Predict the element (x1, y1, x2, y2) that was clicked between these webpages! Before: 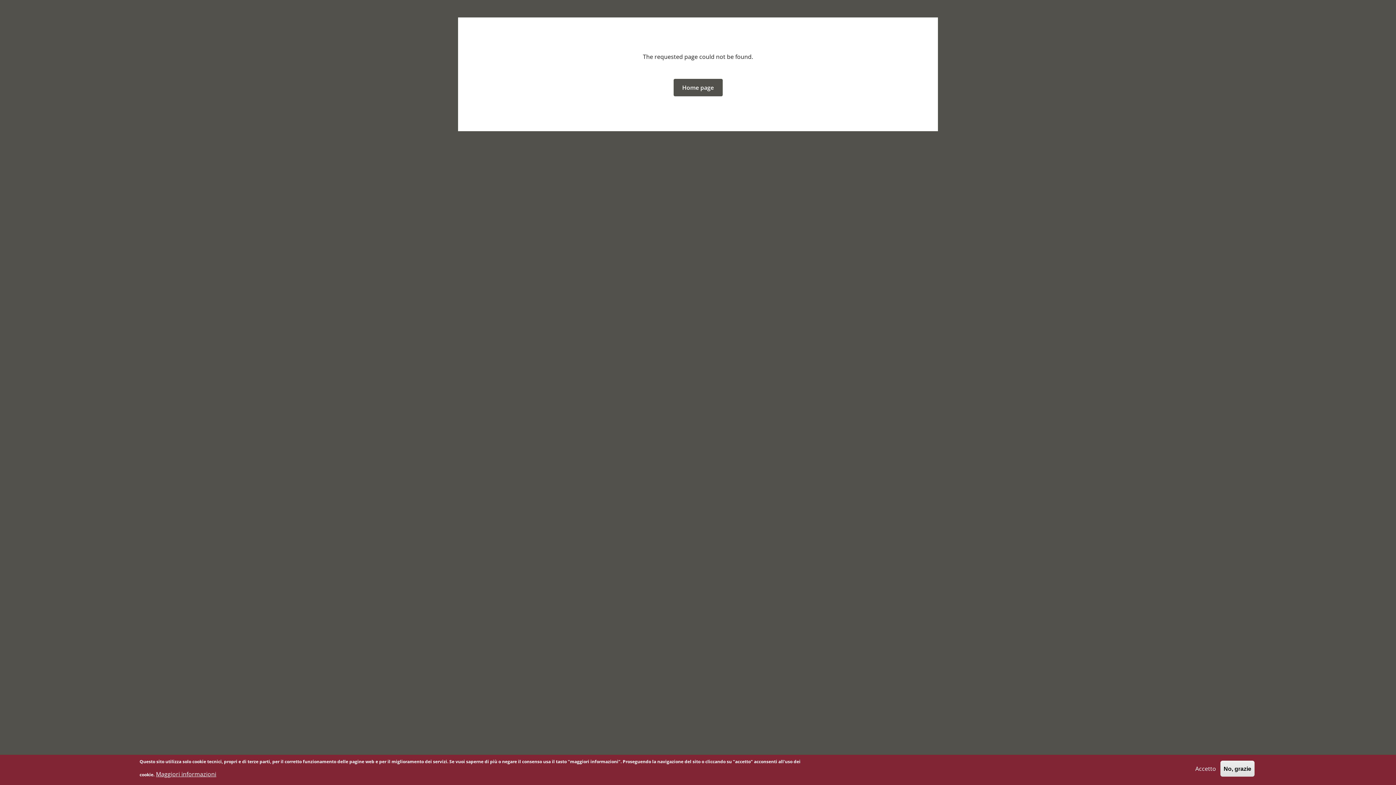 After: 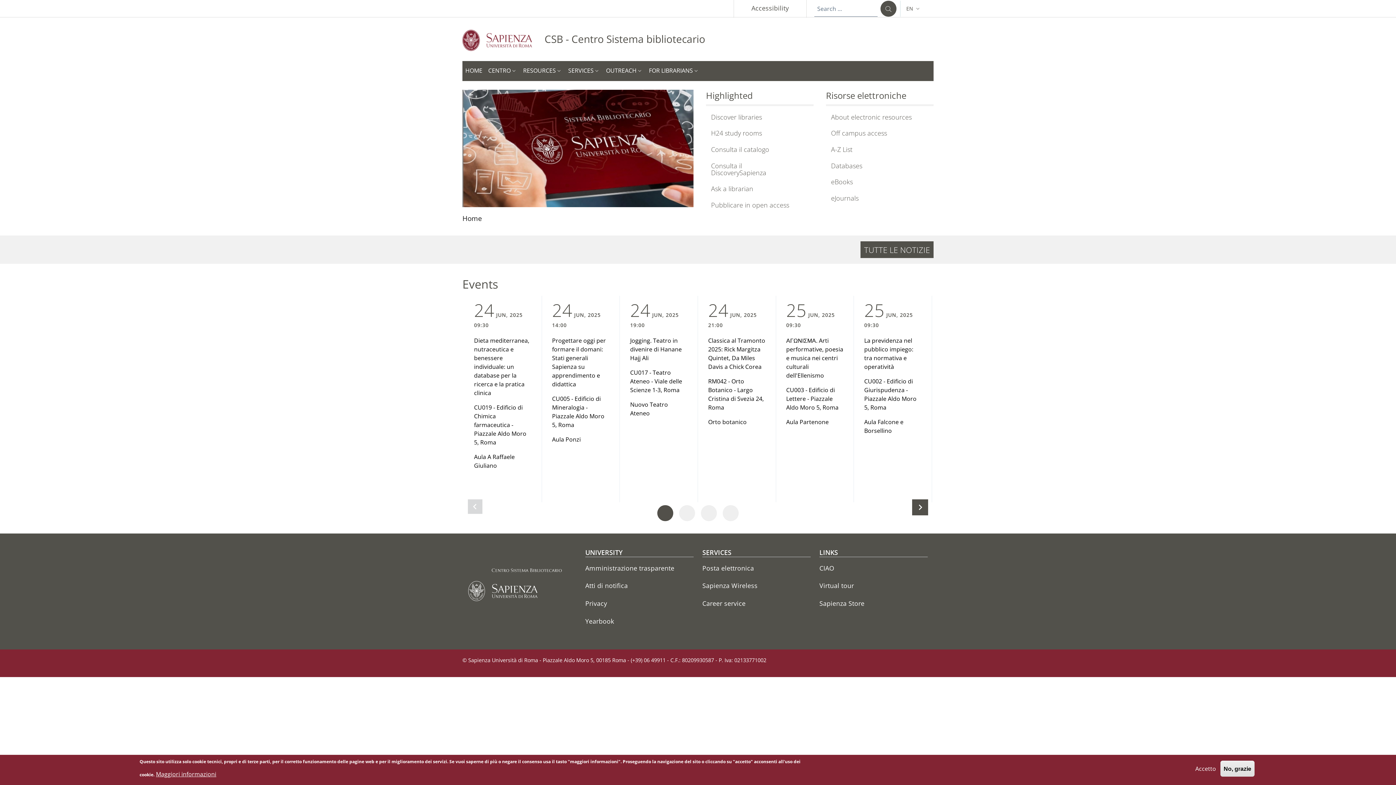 Action: label: Home page bbox: (673, 78, 722, 96)